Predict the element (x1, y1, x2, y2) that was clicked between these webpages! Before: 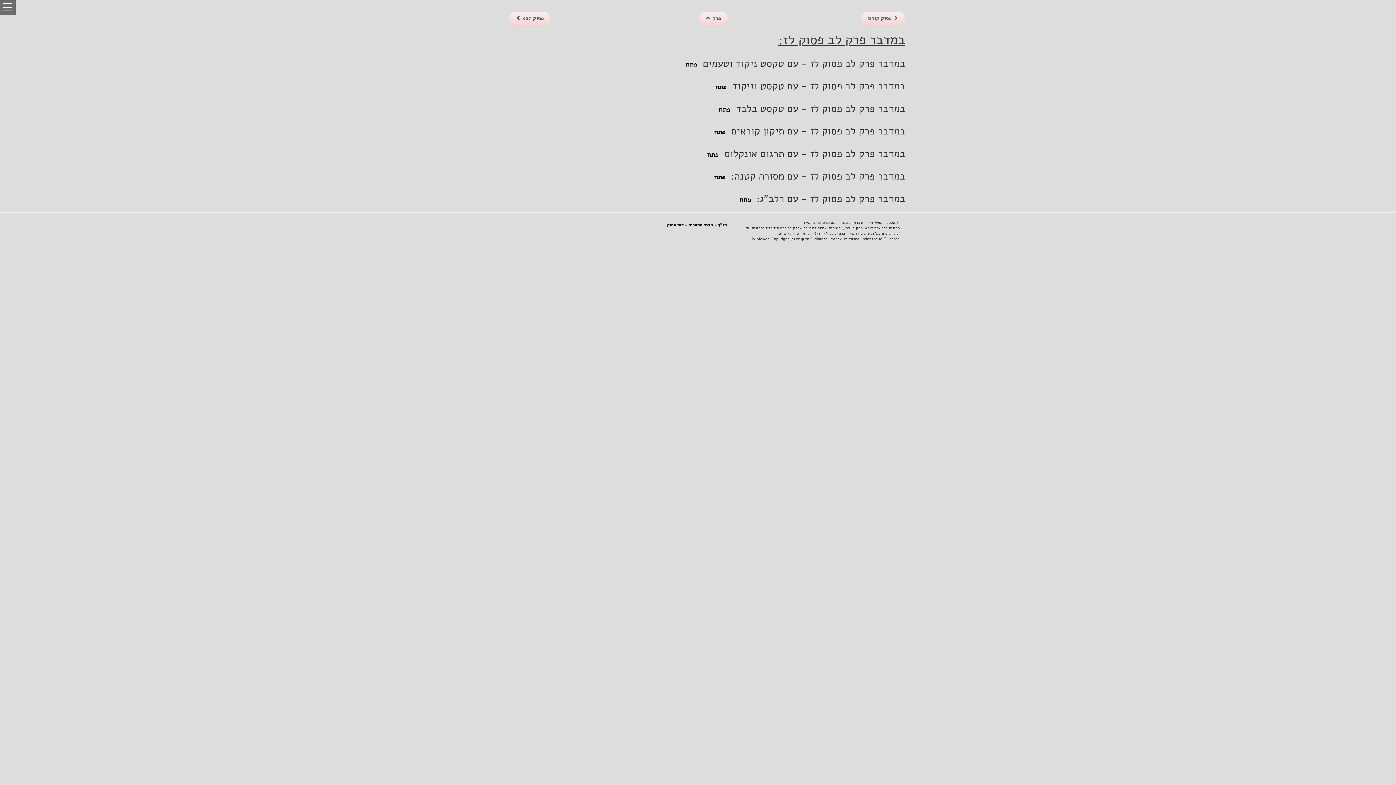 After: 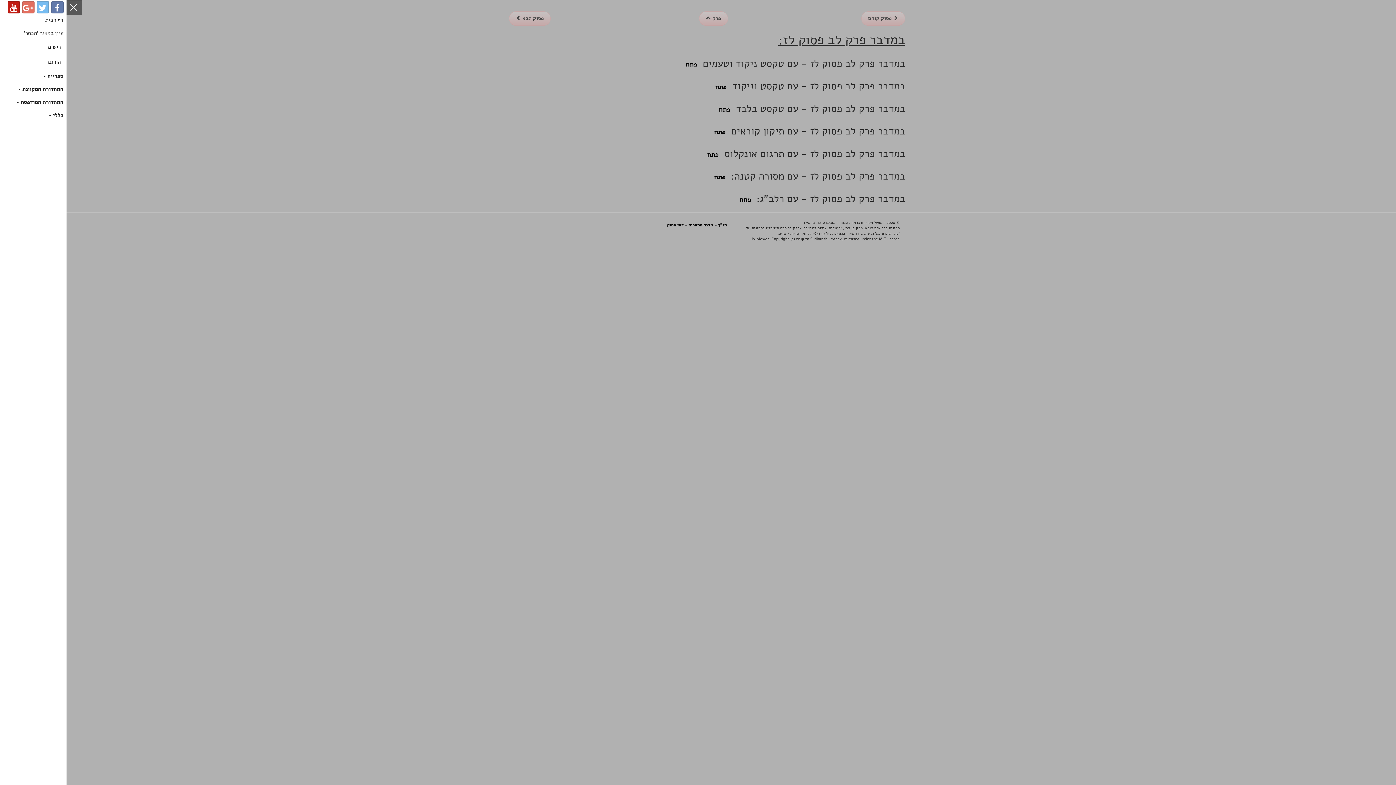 Action: bbox: (0, 0, 15, 14) label: toggle navigation